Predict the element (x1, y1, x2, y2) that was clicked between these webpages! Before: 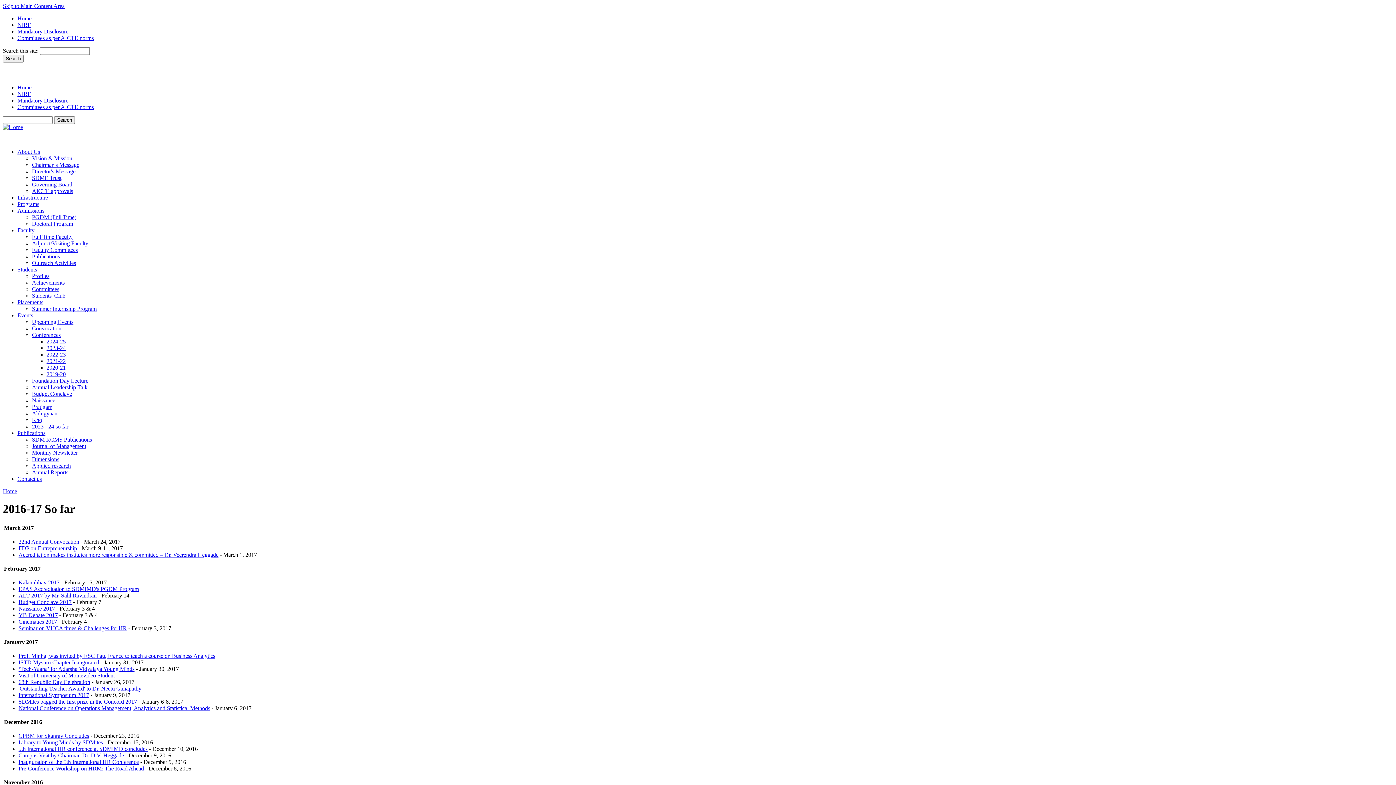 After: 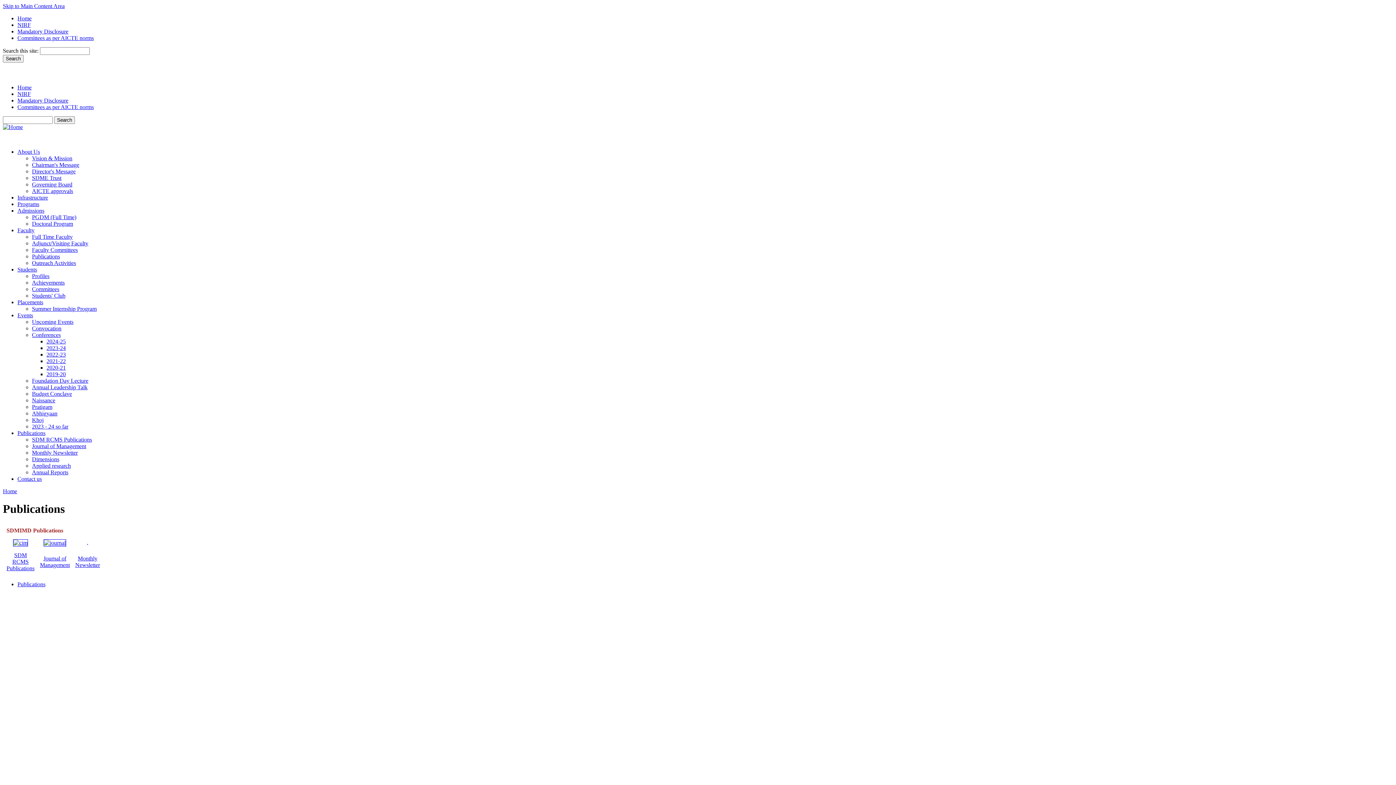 Action: bbox: (17, 430, 45, 436) label: Publications